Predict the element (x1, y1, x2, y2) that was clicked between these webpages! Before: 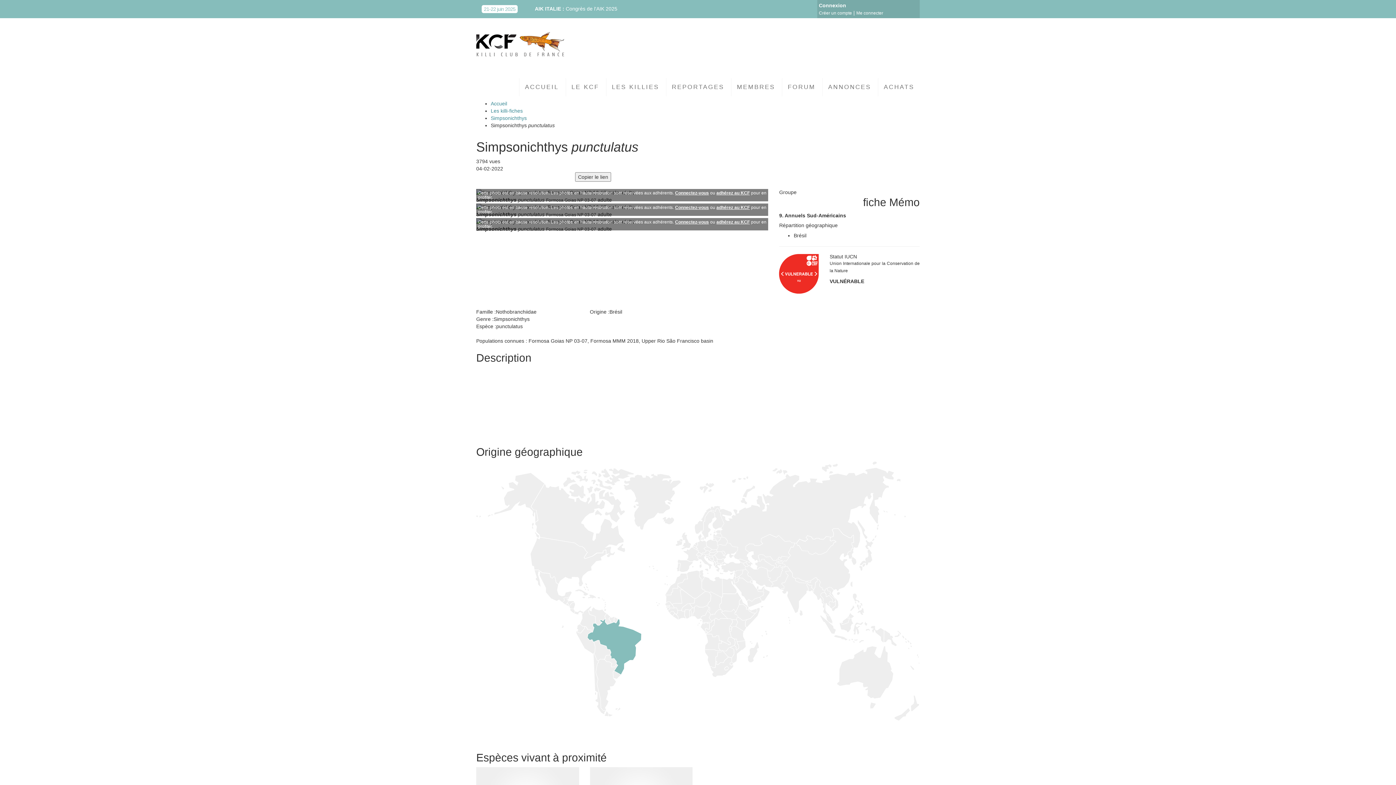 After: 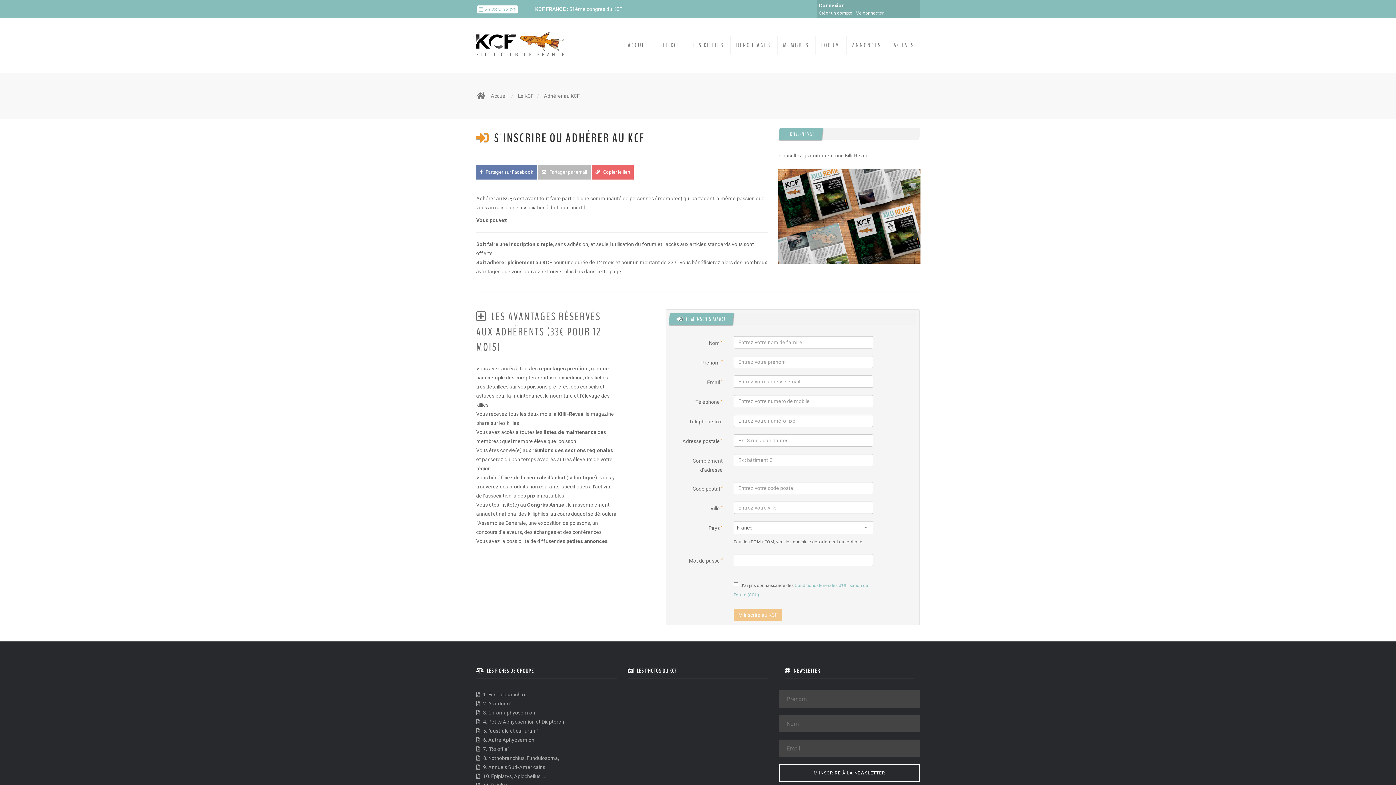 Action: bbox: (819, 10, 852, 15) label: Créer un compte